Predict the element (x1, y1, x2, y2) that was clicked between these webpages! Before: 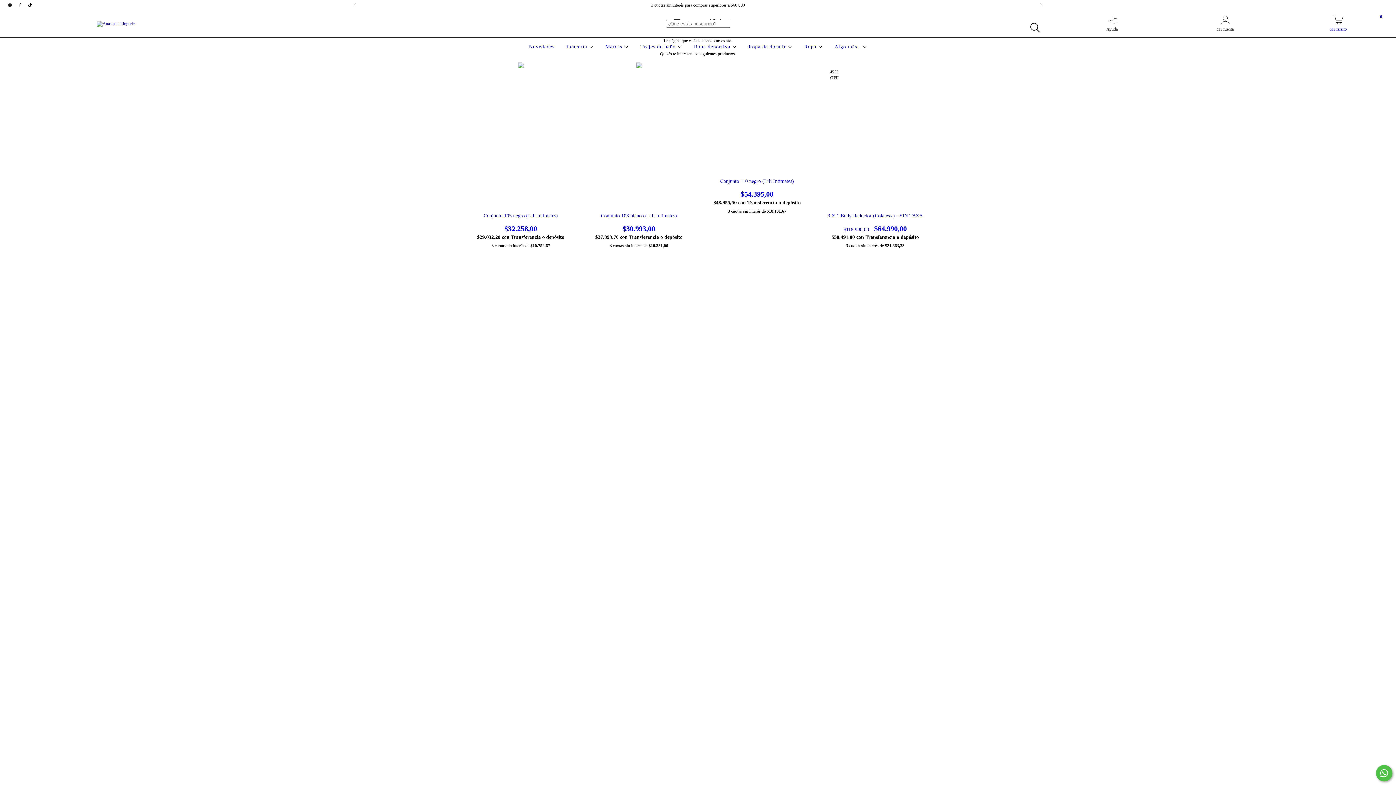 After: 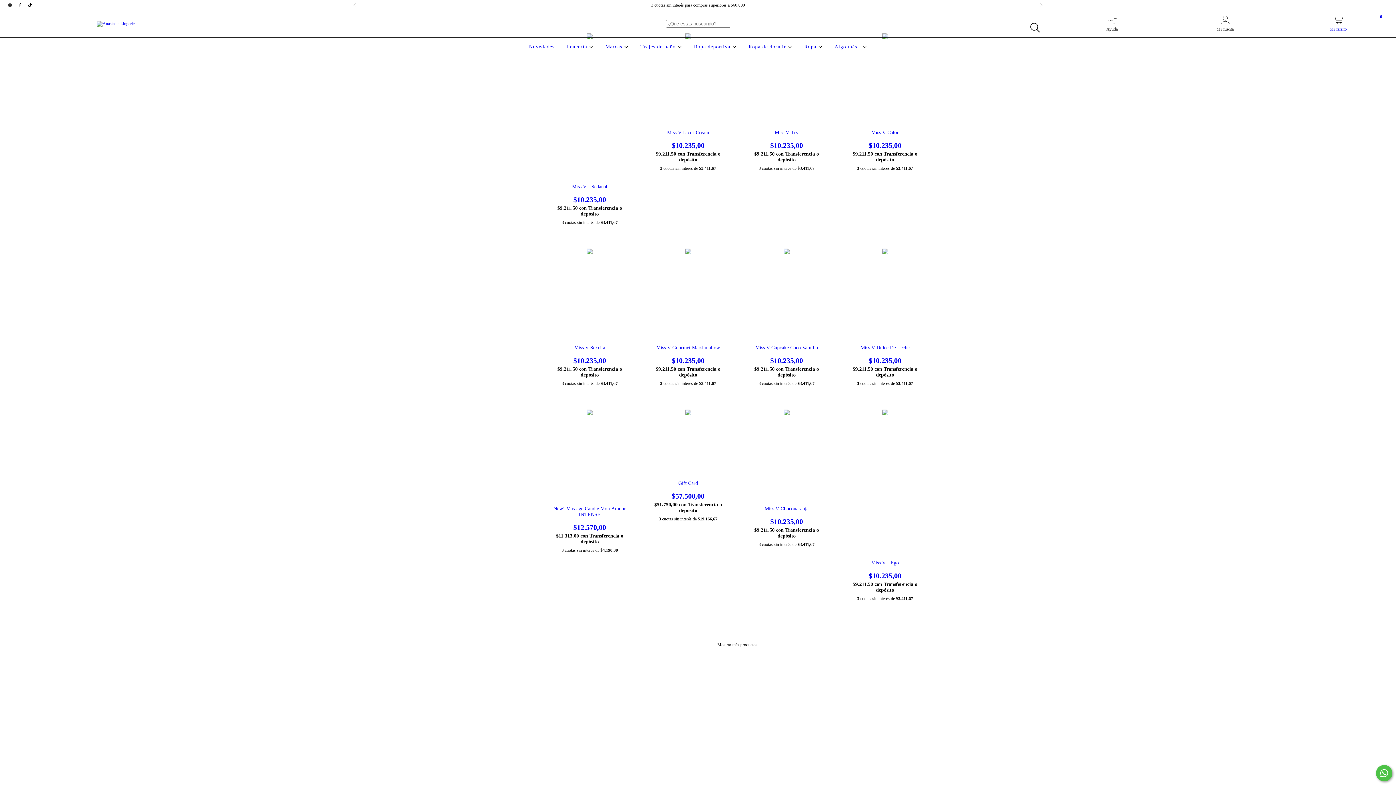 Action: label: Algo más..  bbox: (832, 44, 869, 49)